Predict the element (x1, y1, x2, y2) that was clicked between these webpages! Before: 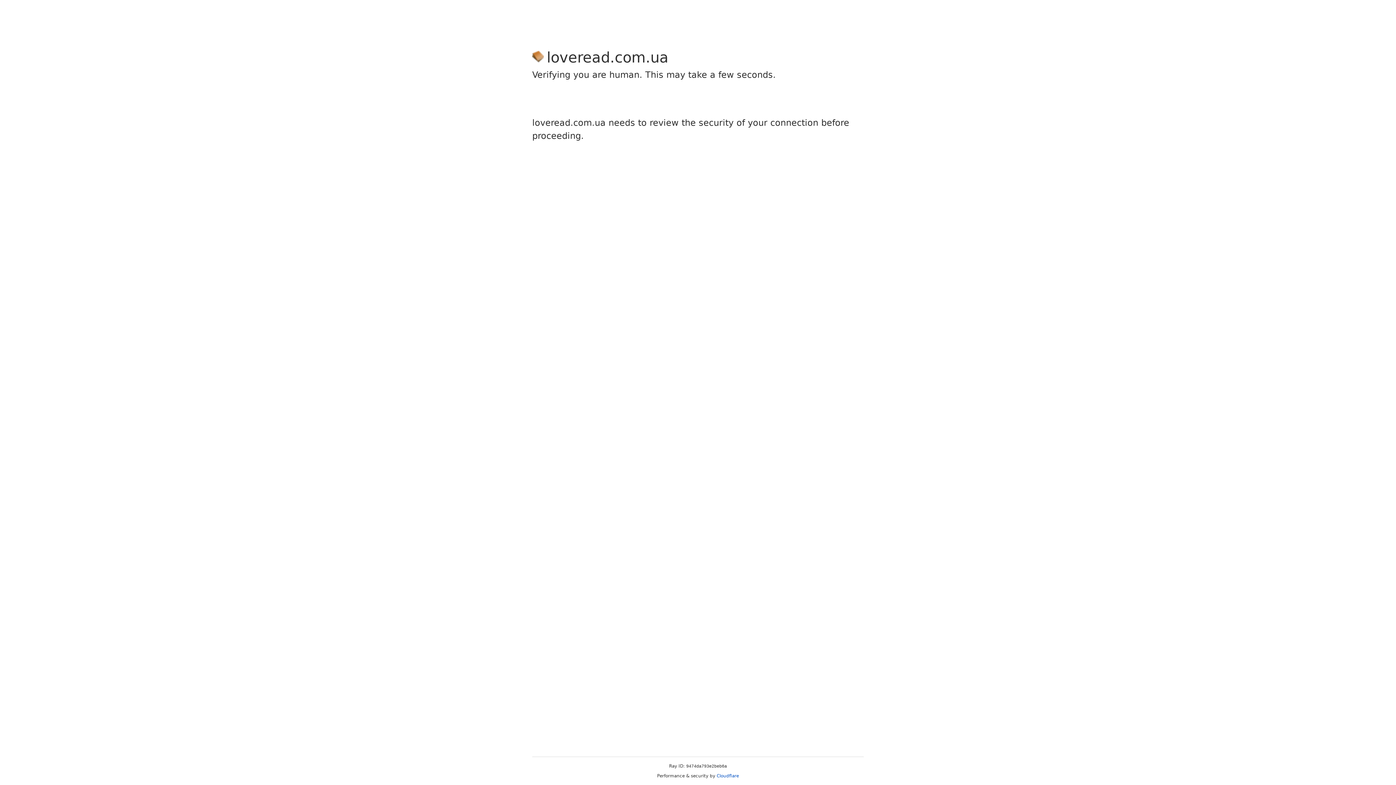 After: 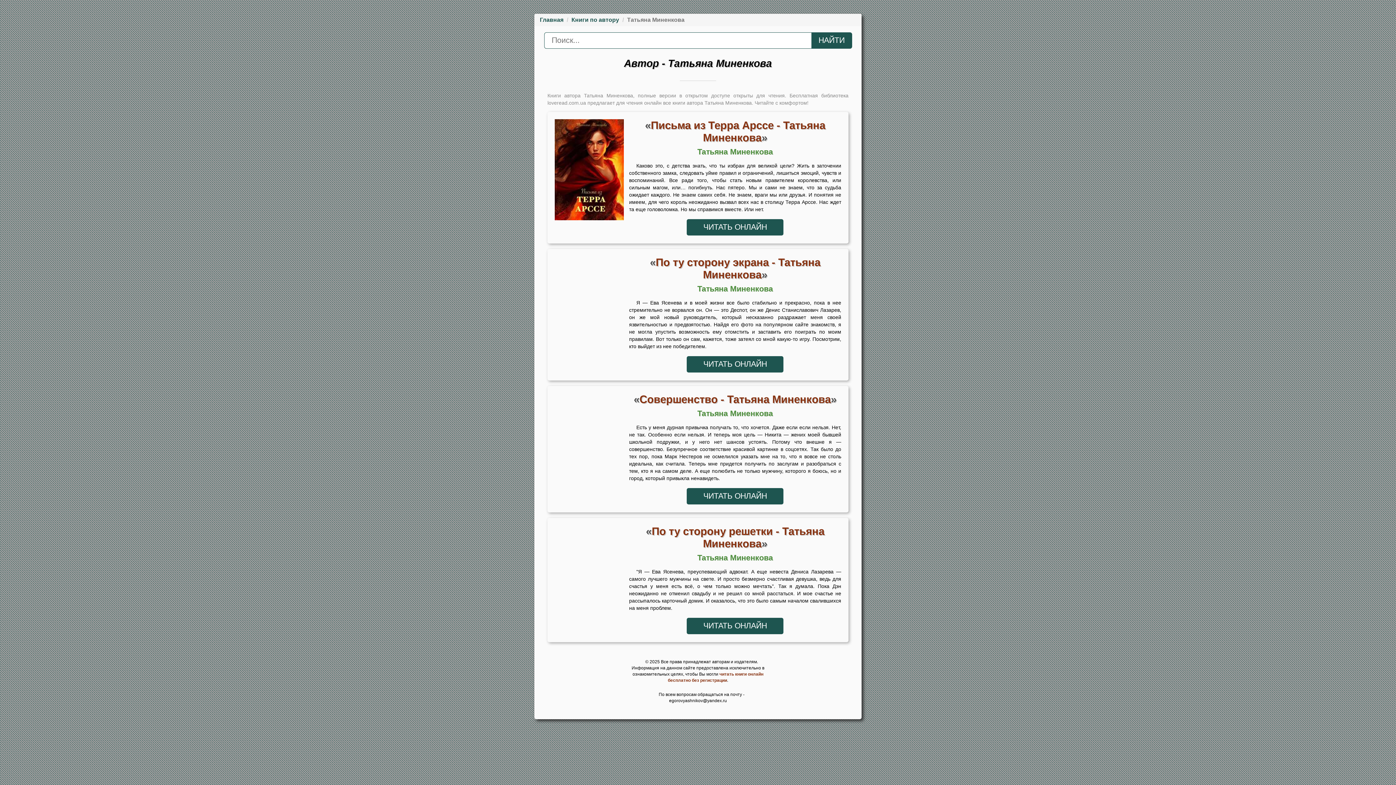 Action: label: Cloudflare bbox: (716, 773, 739, 778)